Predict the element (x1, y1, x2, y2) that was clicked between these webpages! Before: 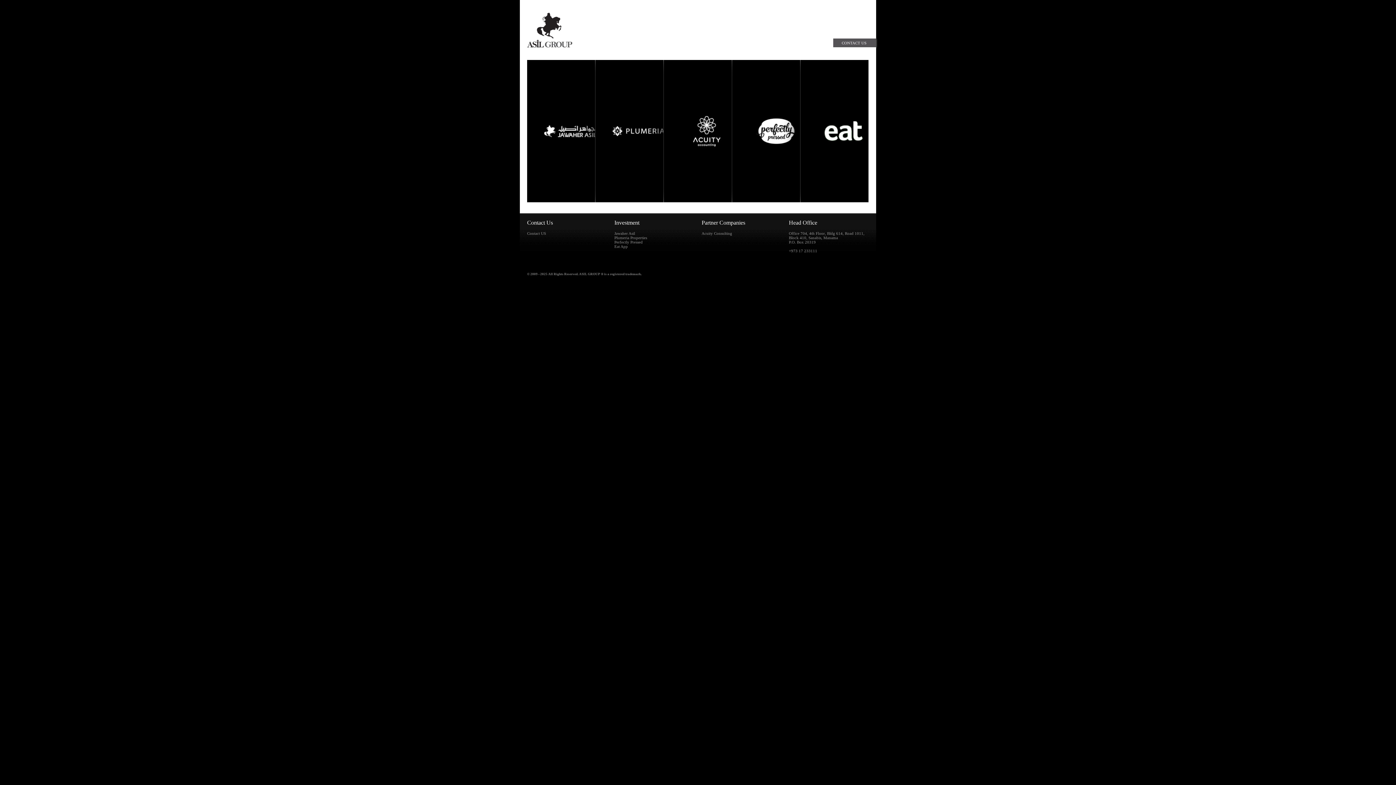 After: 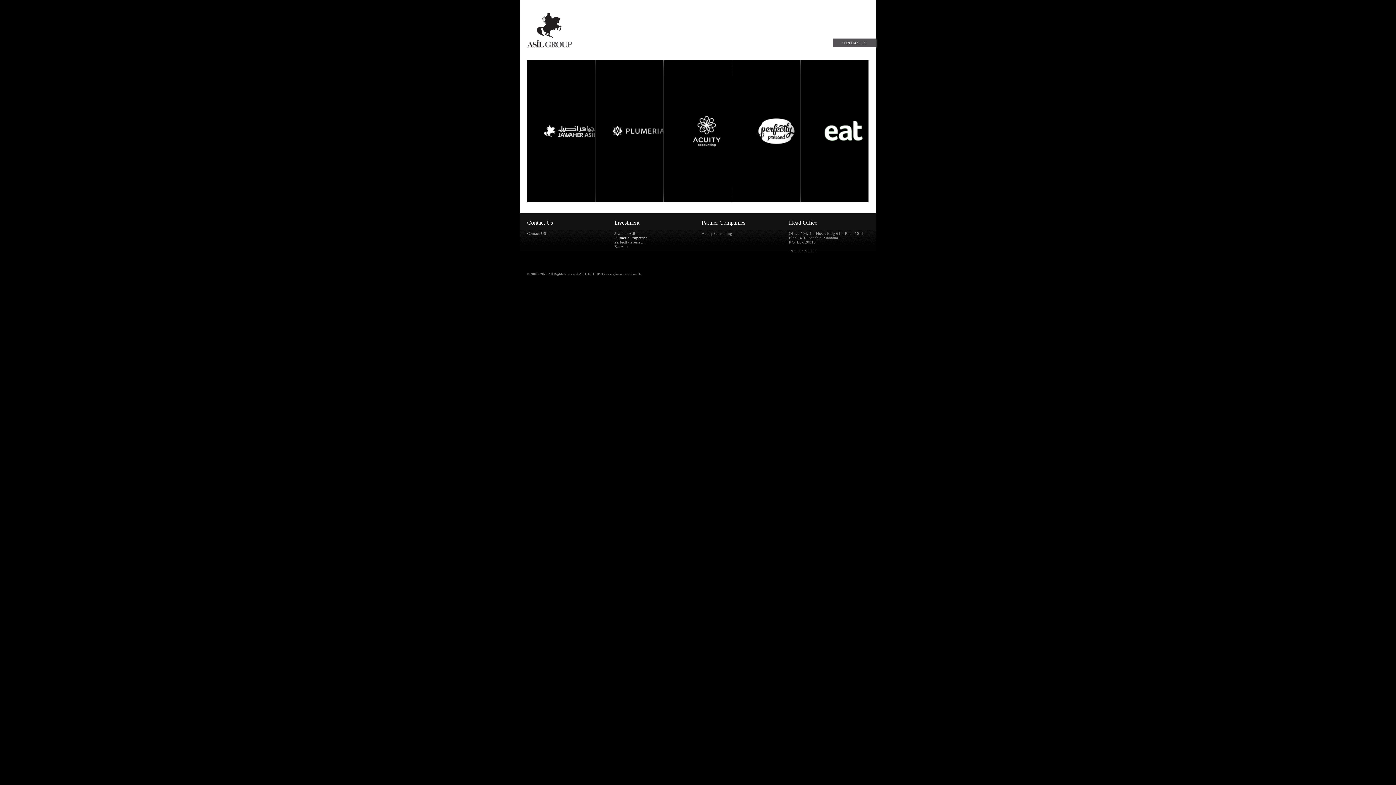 Action: bbox: (614, 235, 647, 240) label: Plumeria Properties